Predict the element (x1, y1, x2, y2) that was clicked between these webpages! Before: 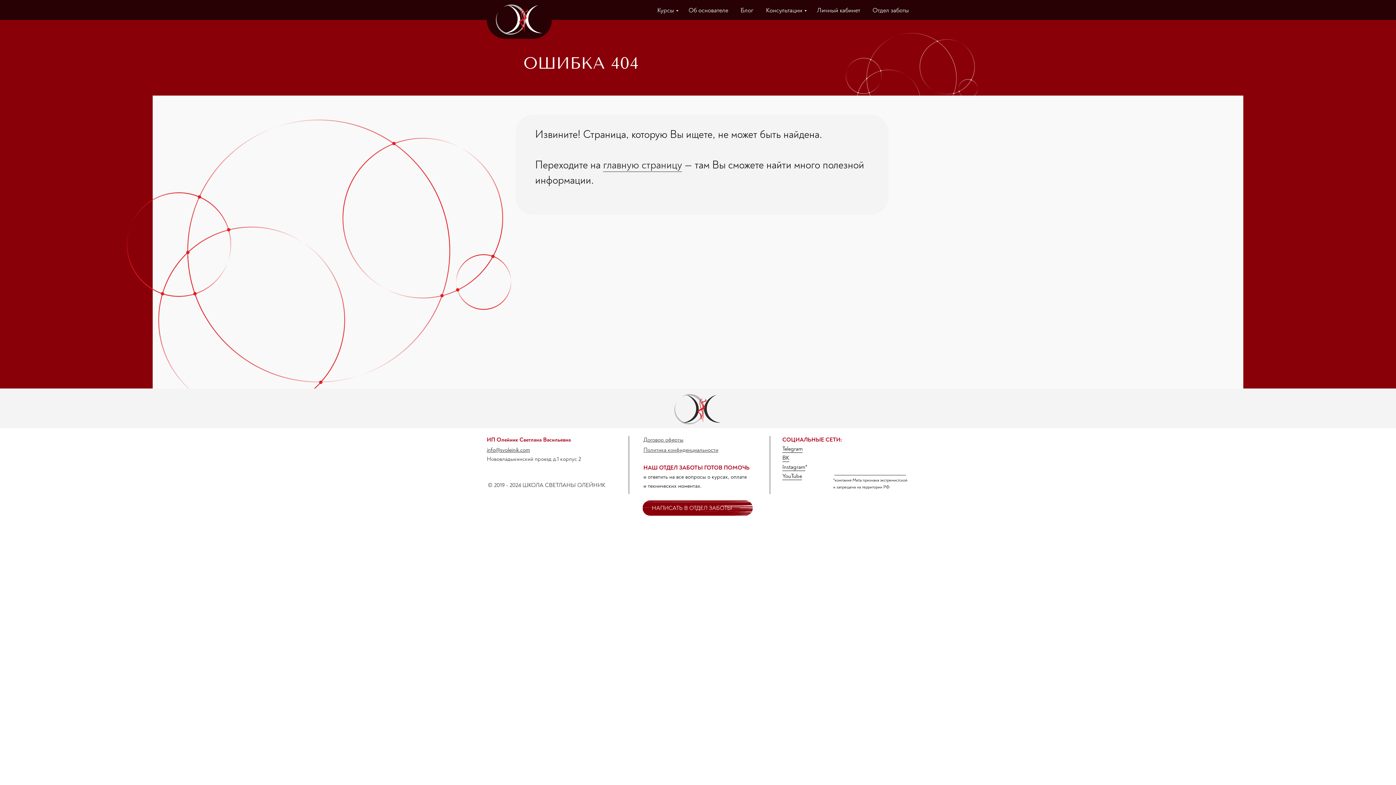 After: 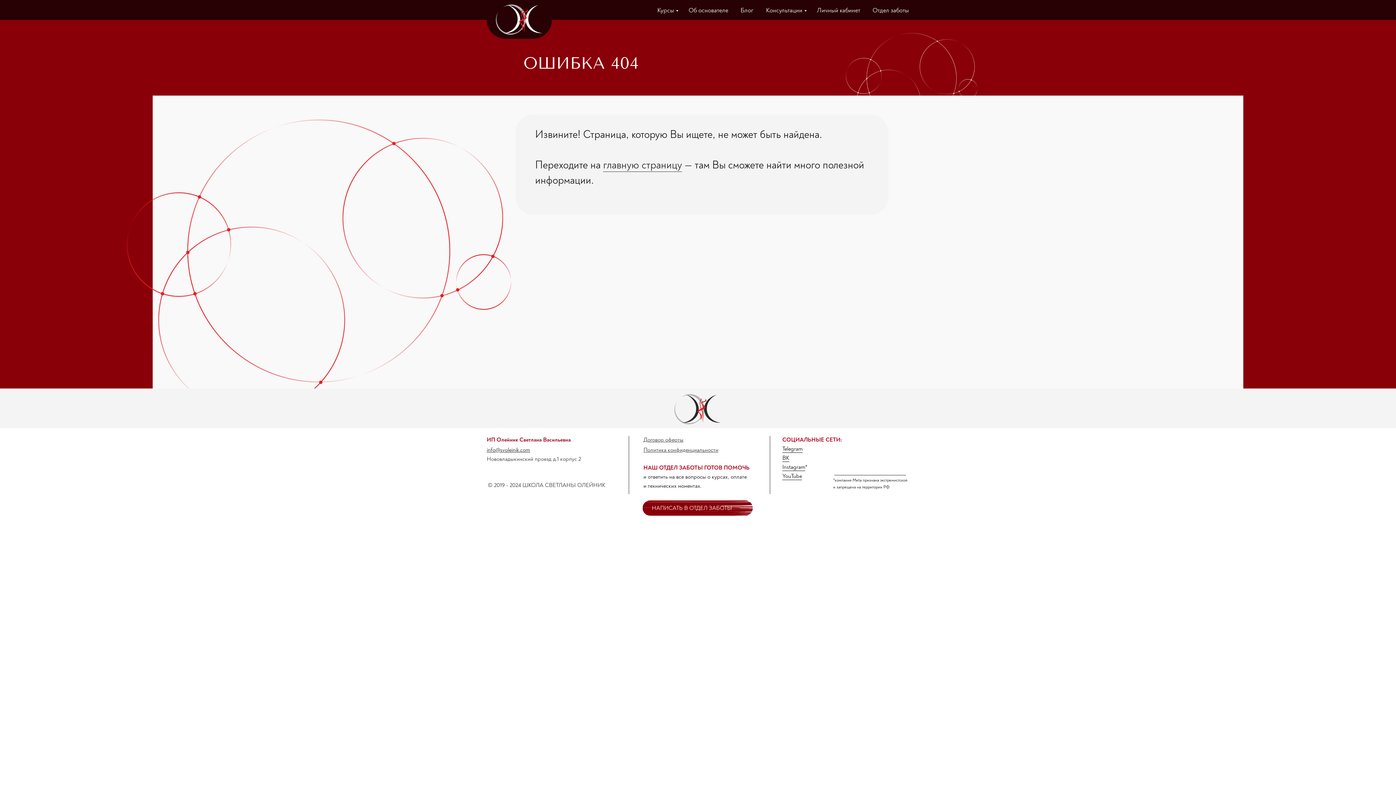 Action: bbox: (817, 6, 860, 14) label: Личный кабинет